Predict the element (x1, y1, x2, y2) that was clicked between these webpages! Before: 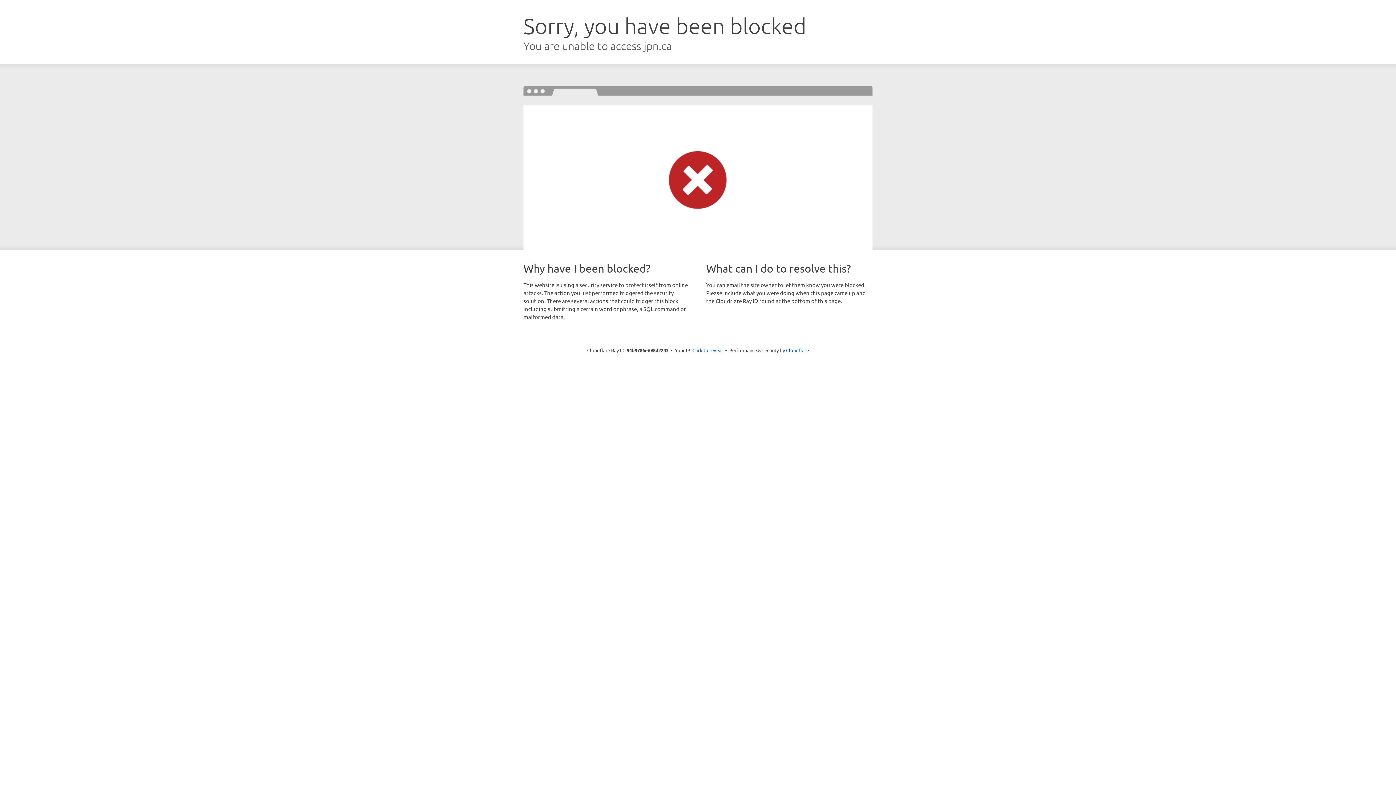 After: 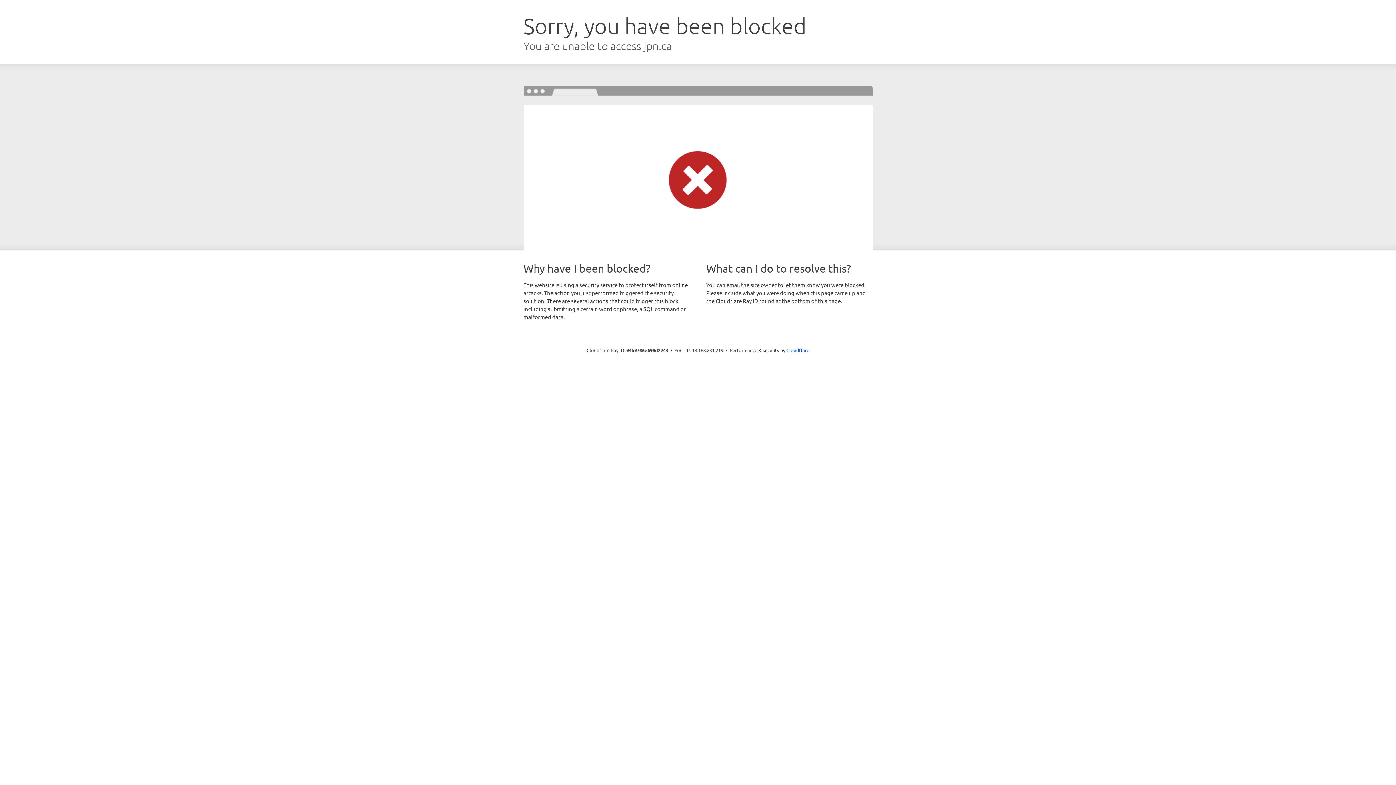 Action: label: Click to reveal bbox: (692, 346, 723, 353)